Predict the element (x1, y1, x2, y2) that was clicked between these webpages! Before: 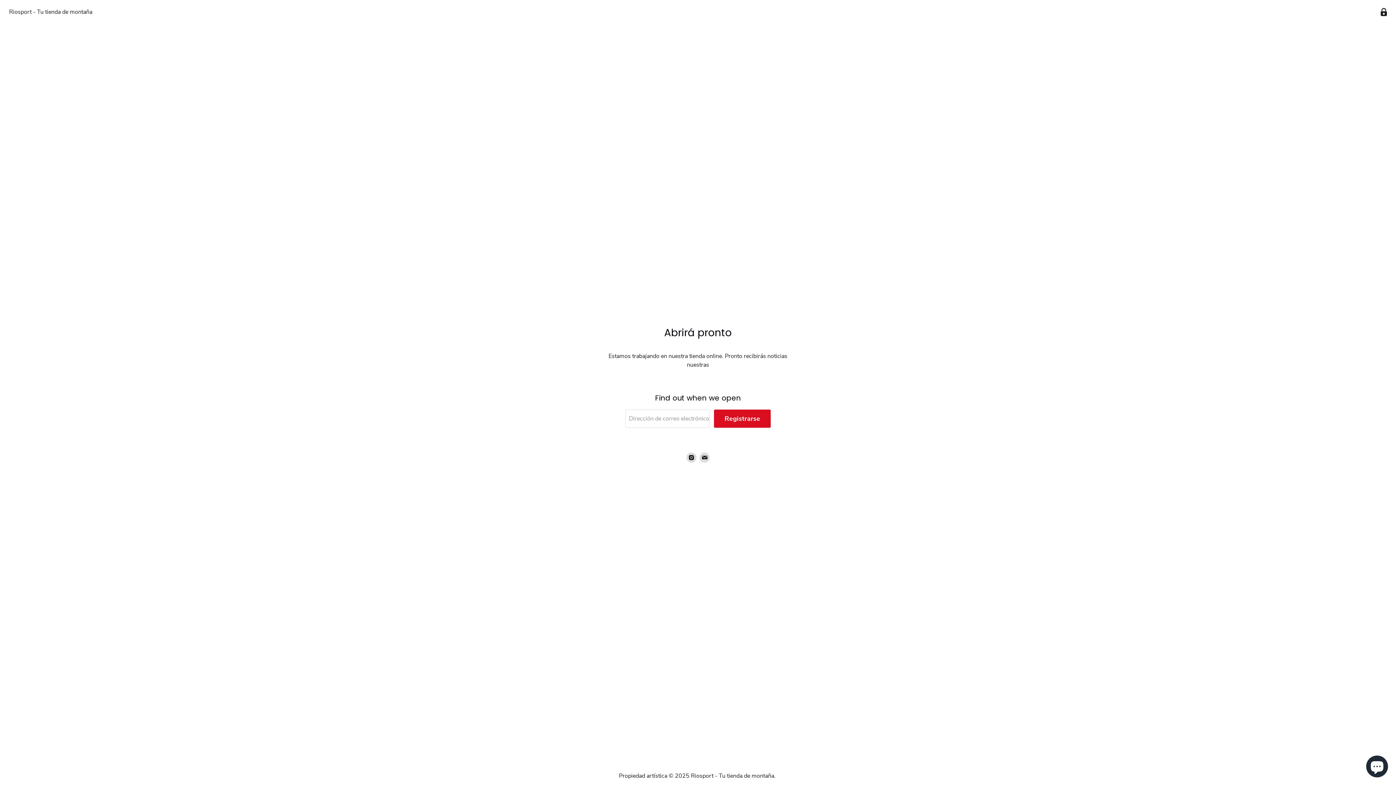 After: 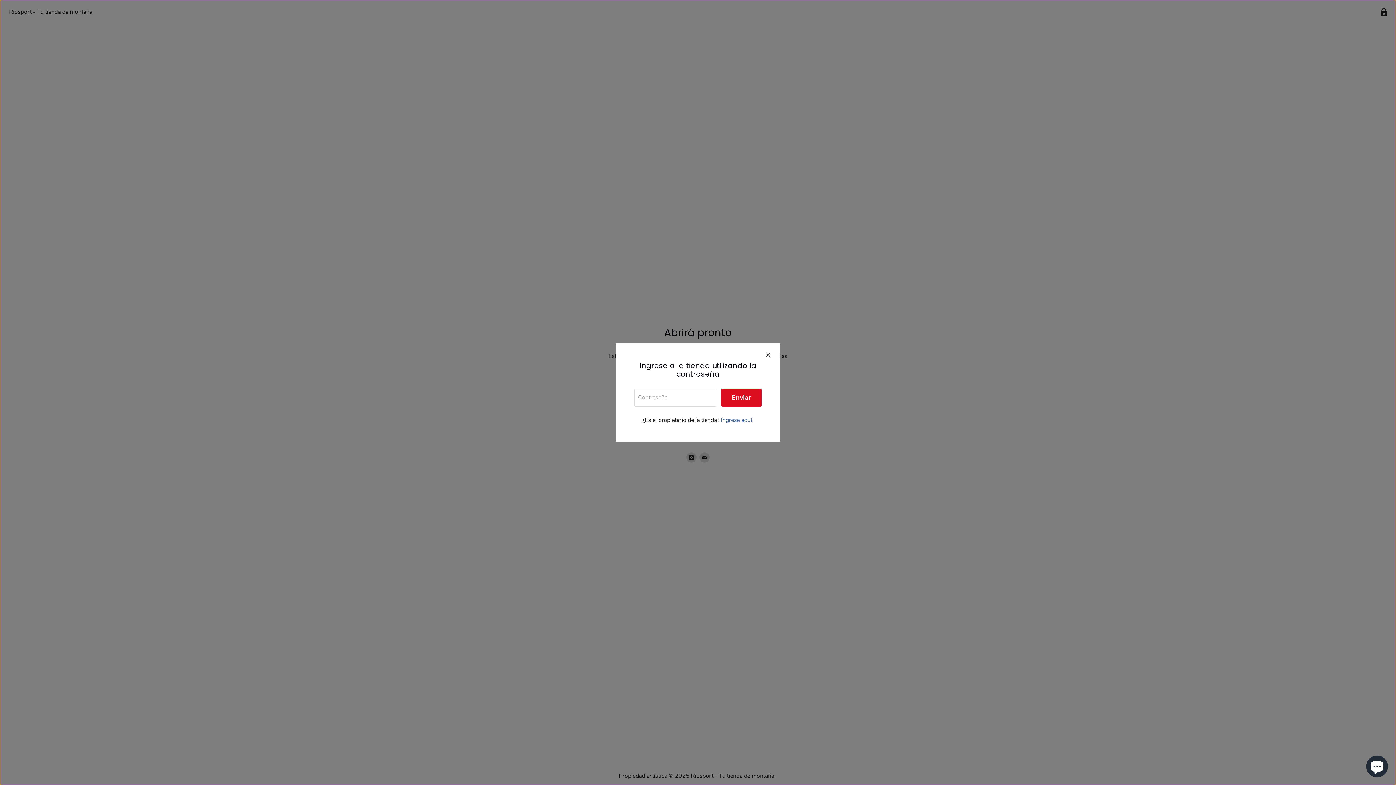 Action: bbox: (1377, 5, 1390, 19) label: Ingrese a la tienda utilizando la contraseña